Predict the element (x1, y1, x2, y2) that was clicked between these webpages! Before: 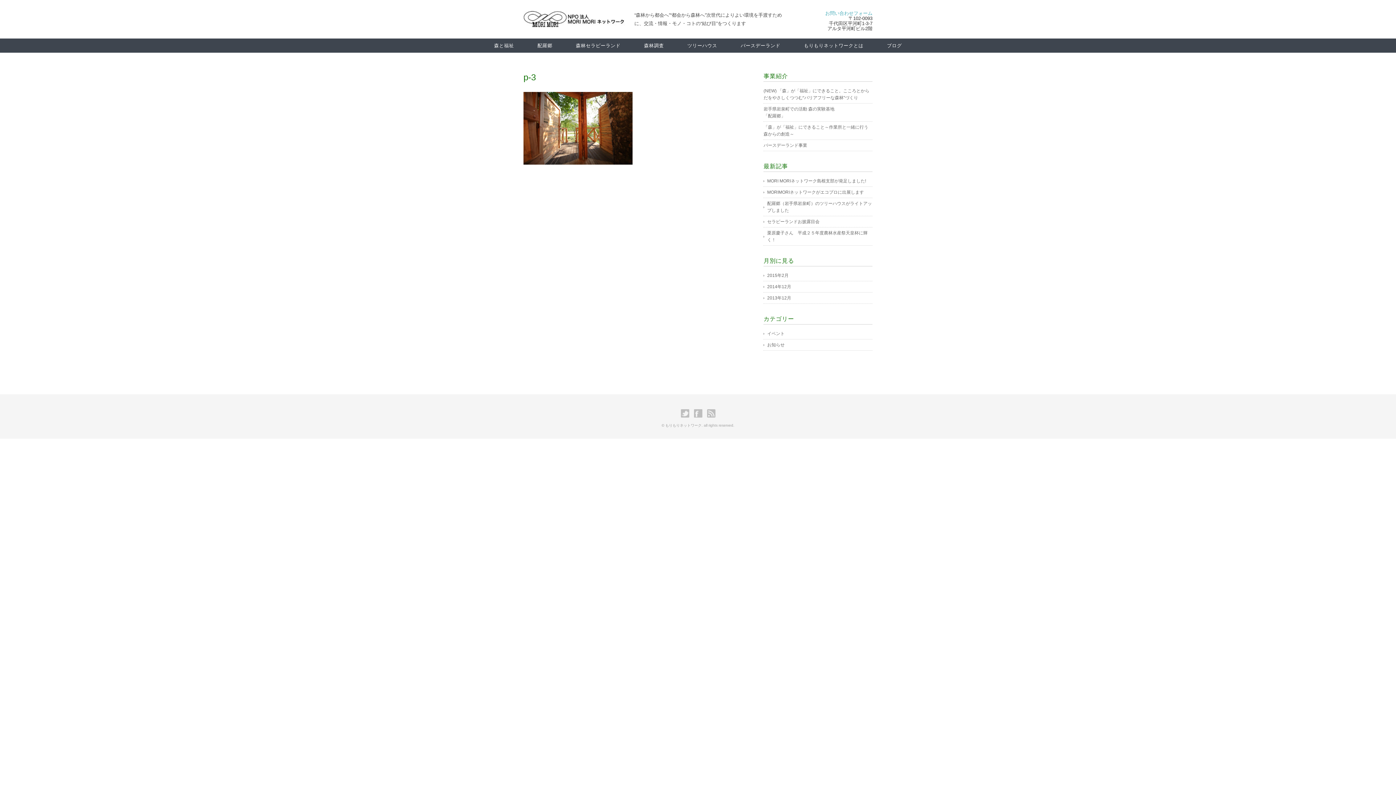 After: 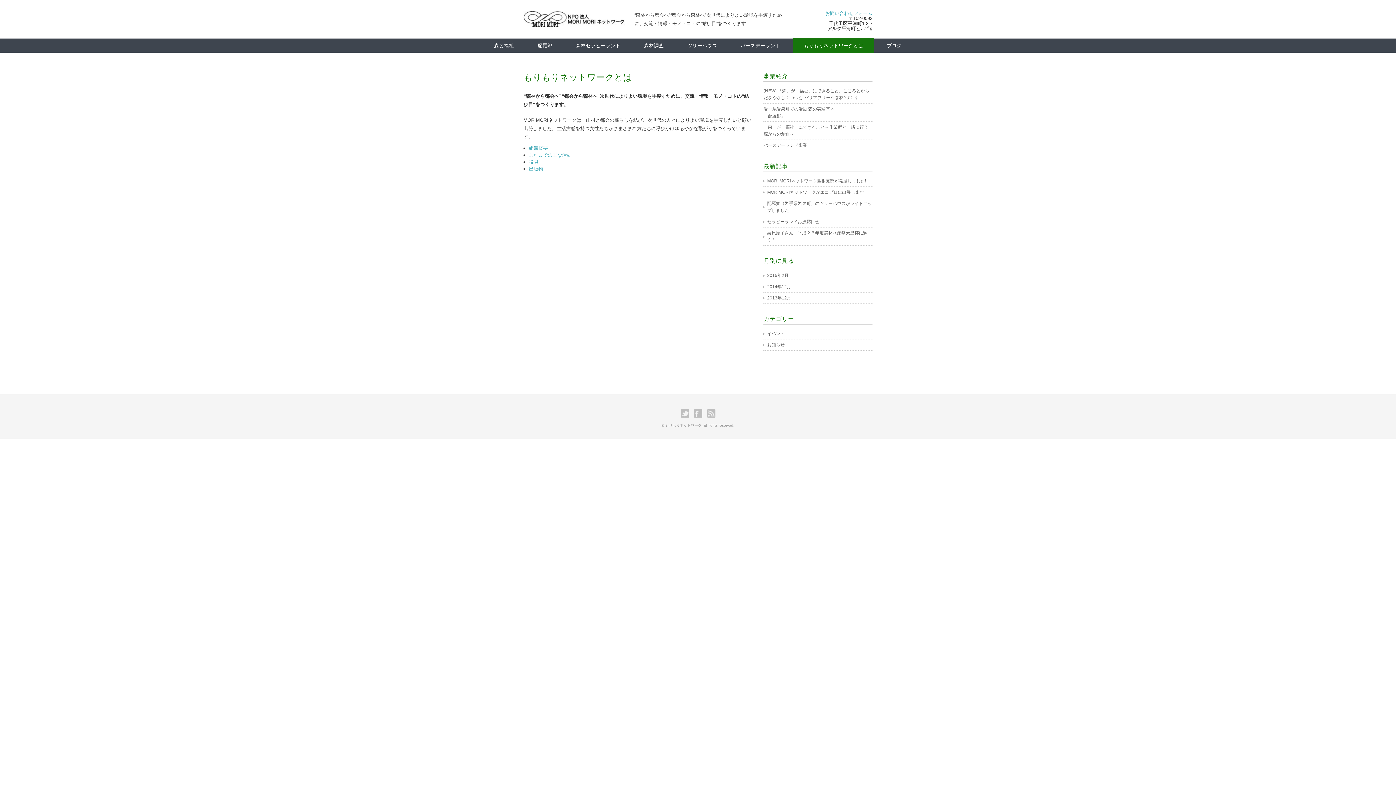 Action: bbox: (793, 38, 874, 53) label: もりもりネットワークとは